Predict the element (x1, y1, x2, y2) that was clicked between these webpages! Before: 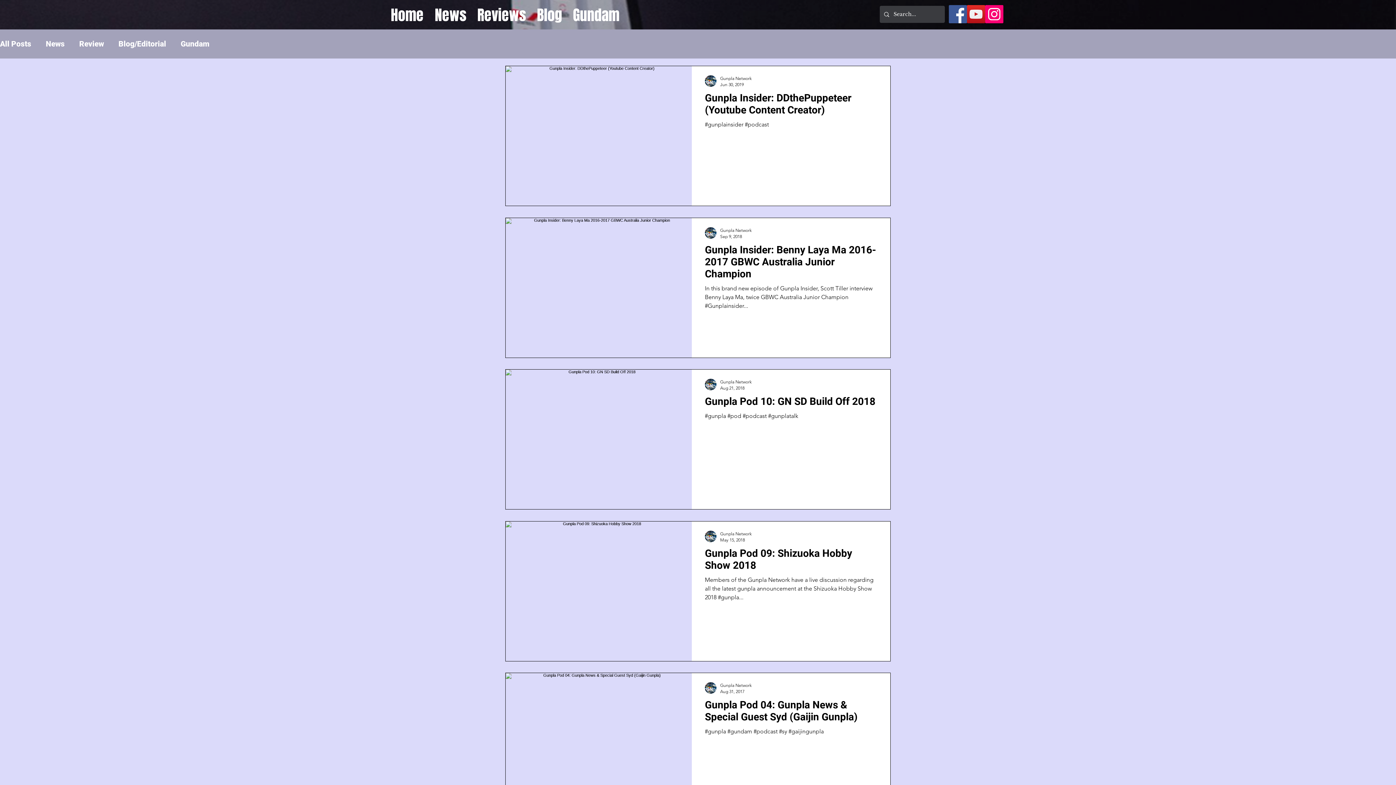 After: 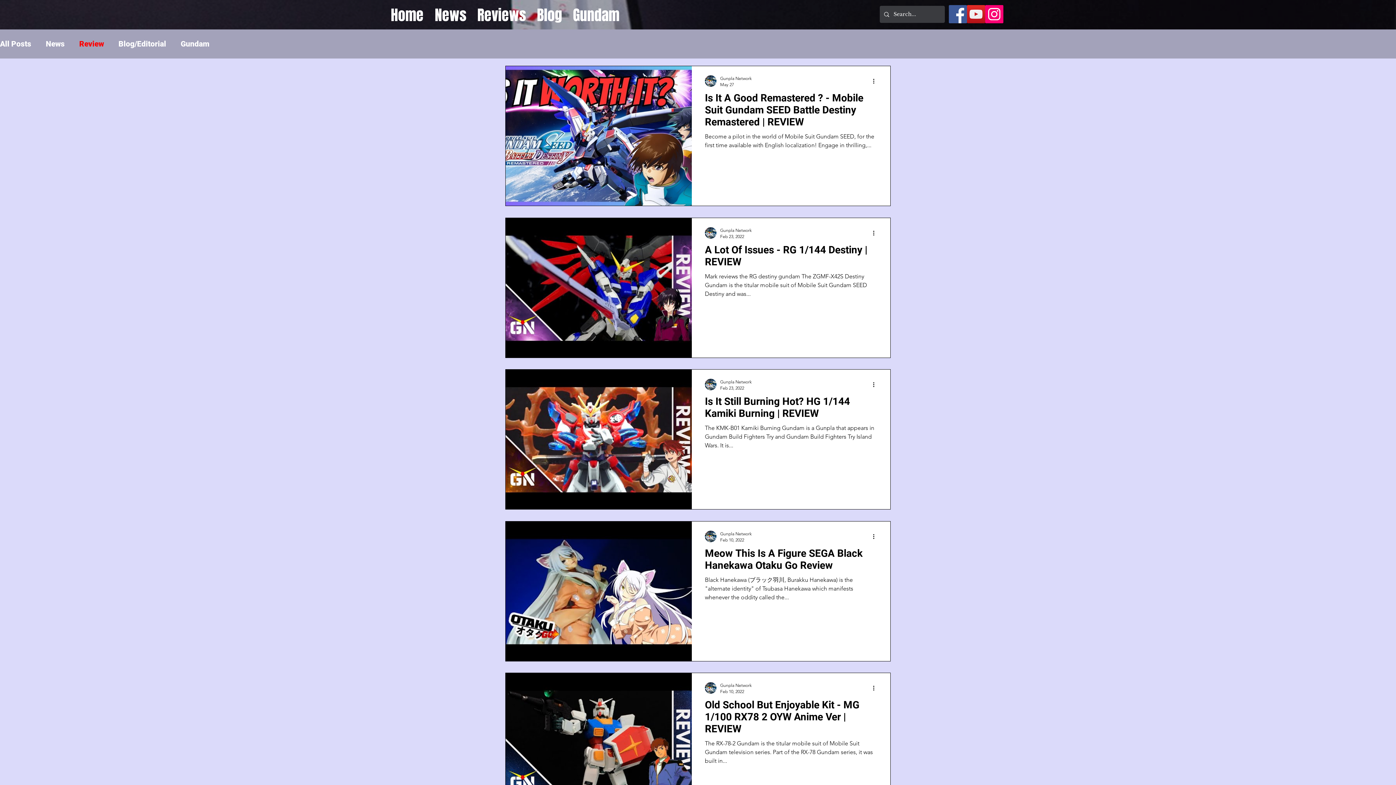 Action: bbox: (79, 39, 104, 48) label: Review